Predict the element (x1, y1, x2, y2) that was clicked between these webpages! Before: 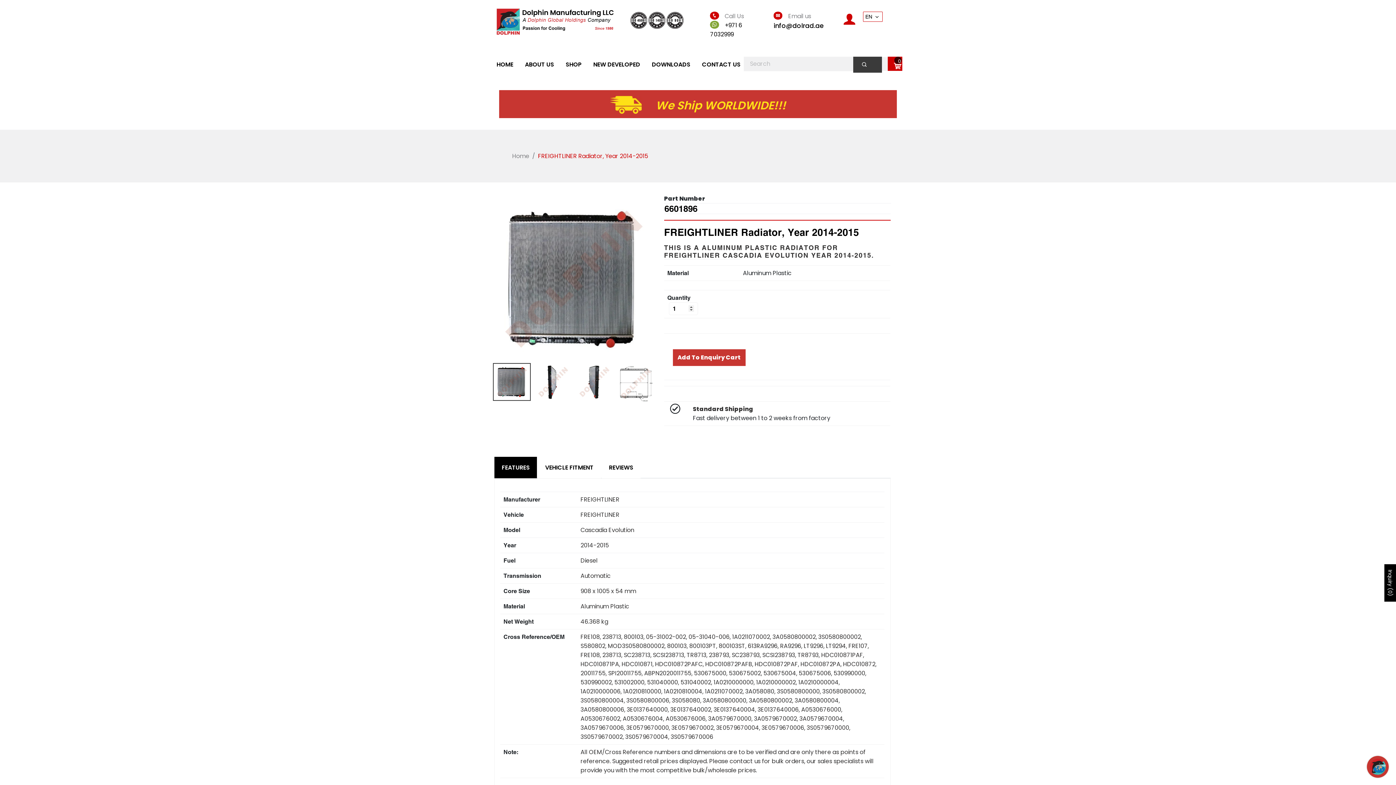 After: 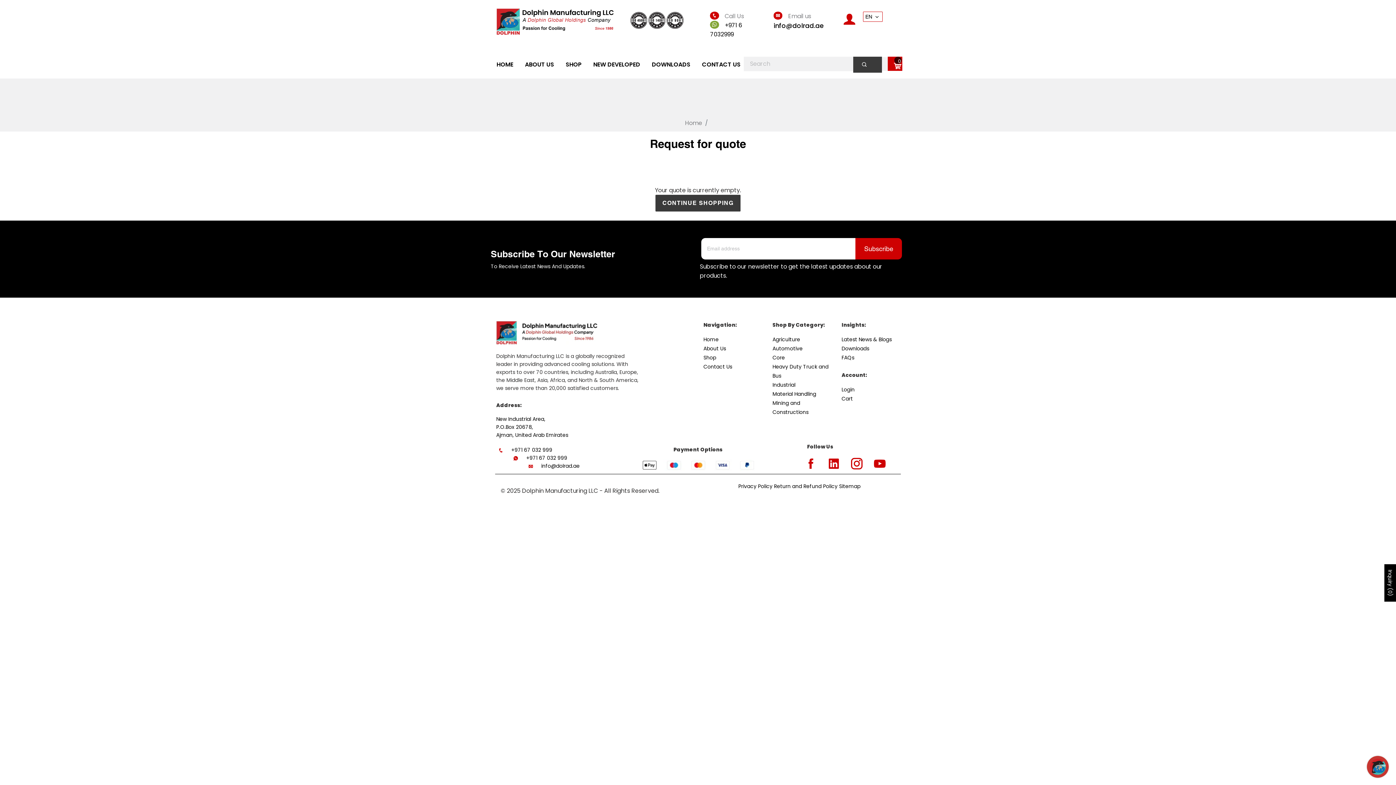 Action: bbox: (1386, 570, 1394, 596) label: Inquiry (0)